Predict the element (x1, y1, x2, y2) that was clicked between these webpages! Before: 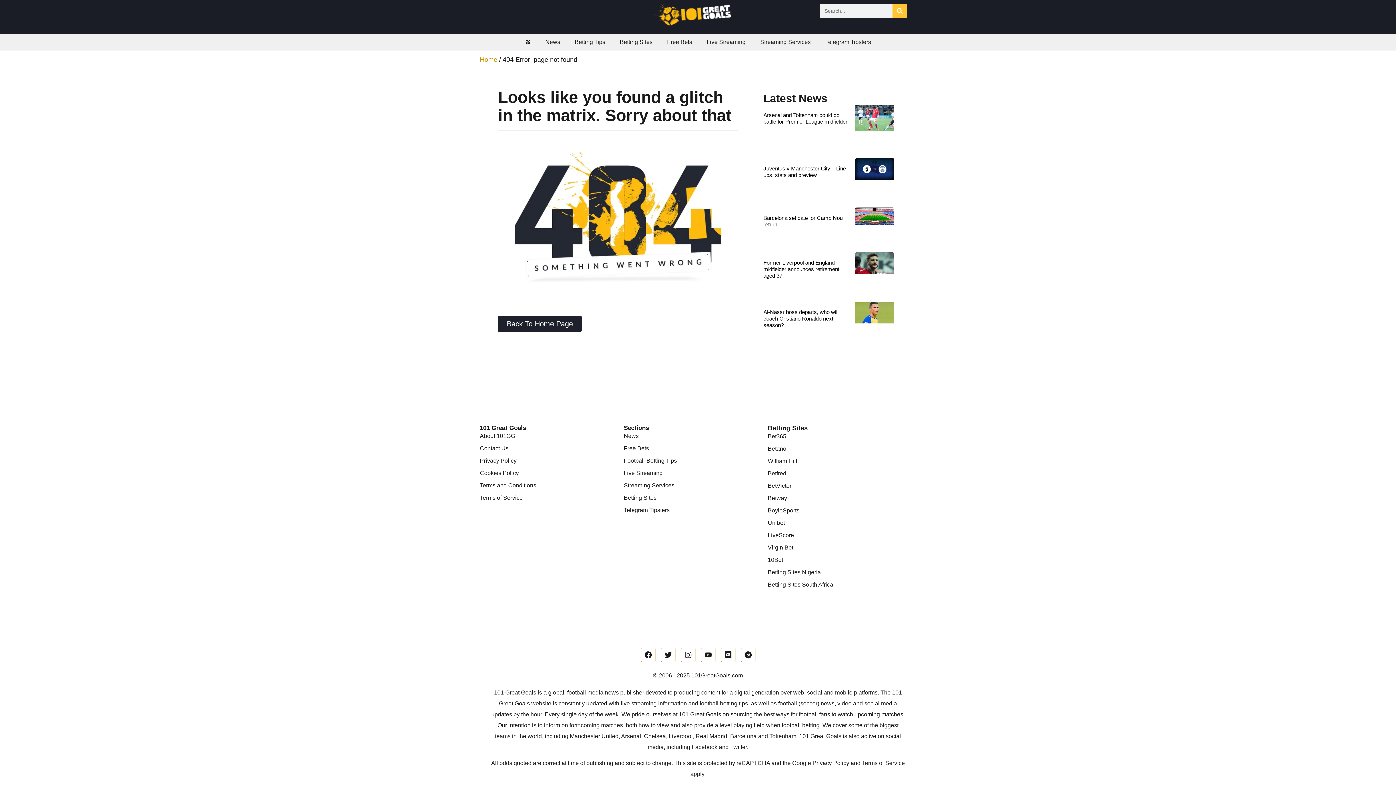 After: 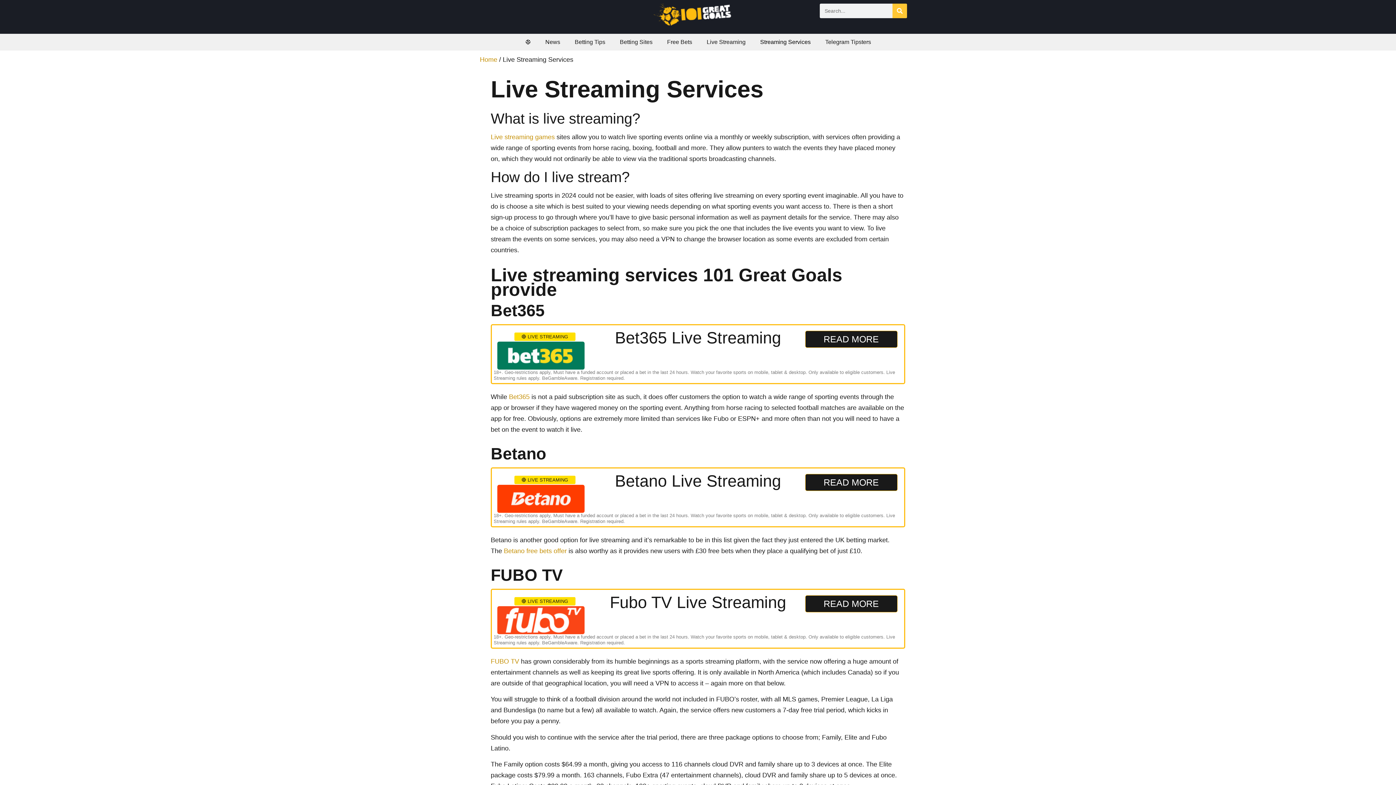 Action: bbox: (624, 481, 768, 490) label: Streaming Services